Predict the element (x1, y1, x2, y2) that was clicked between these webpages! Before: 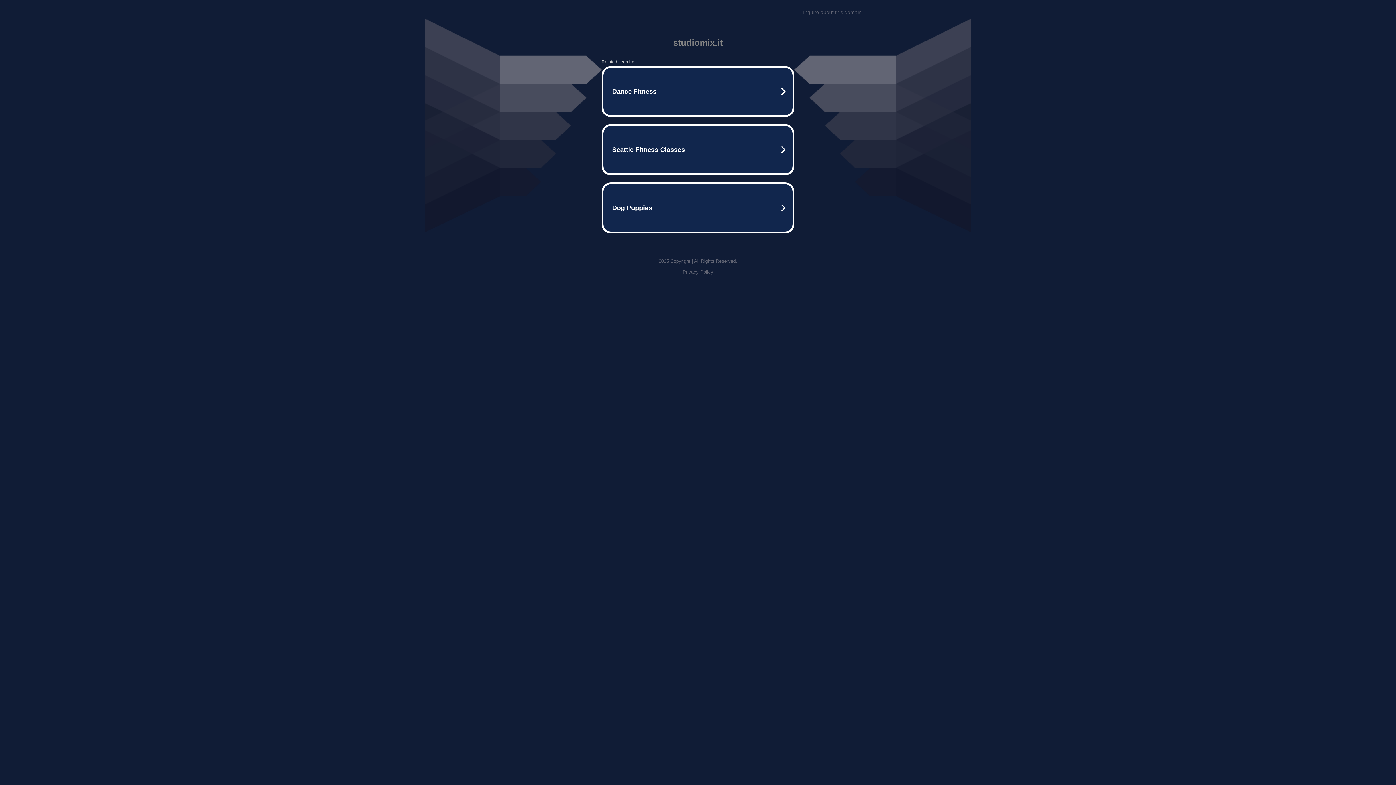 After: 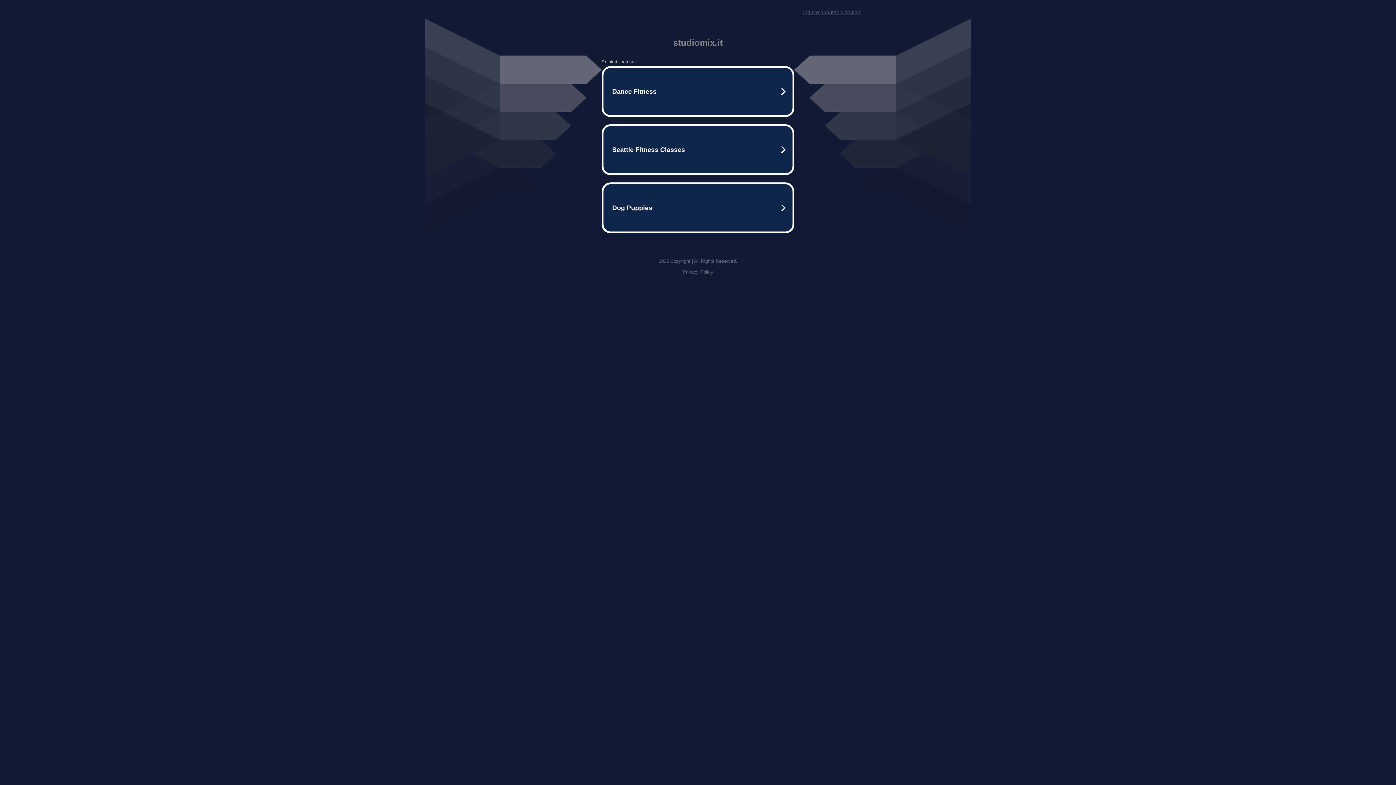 Action: bbox: (682, 269, 713, 274) label: Privacy Policy